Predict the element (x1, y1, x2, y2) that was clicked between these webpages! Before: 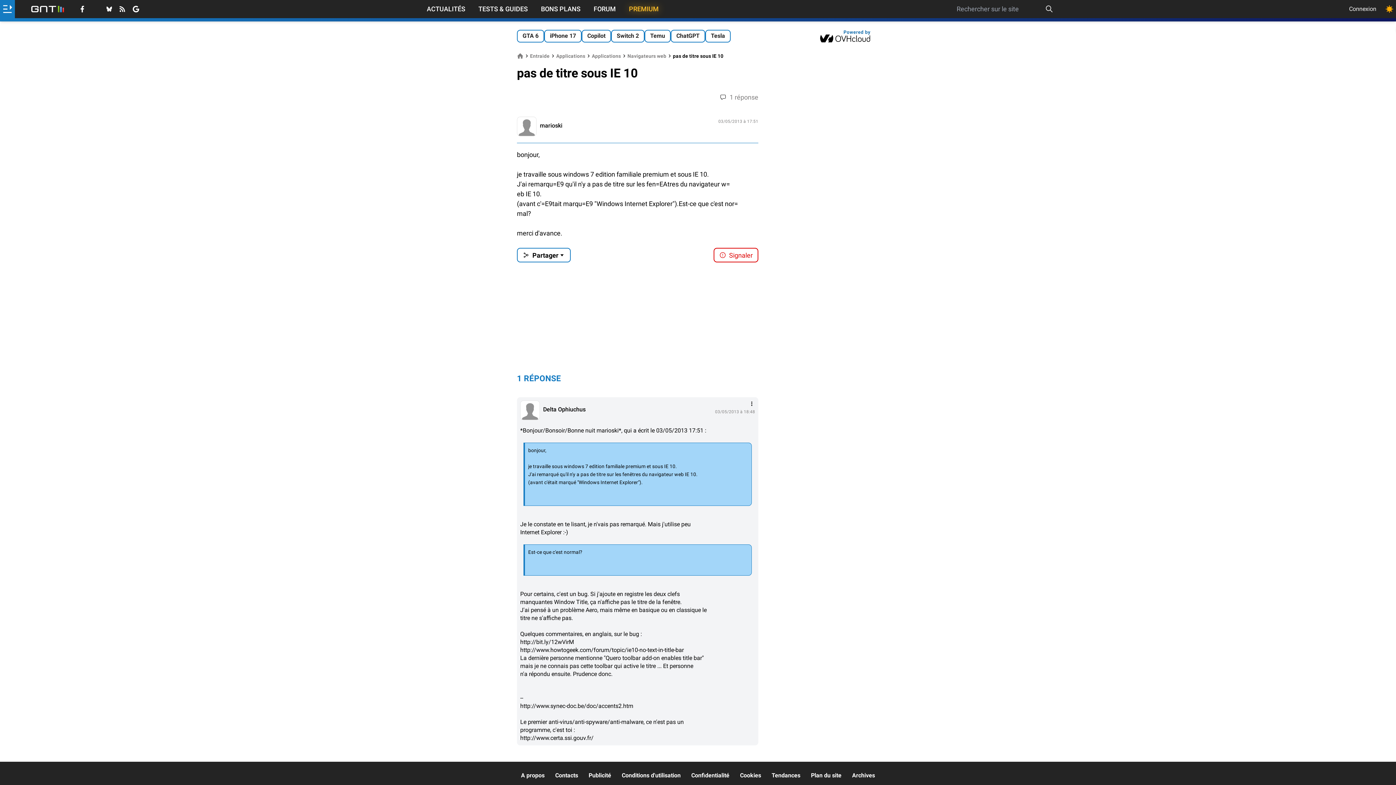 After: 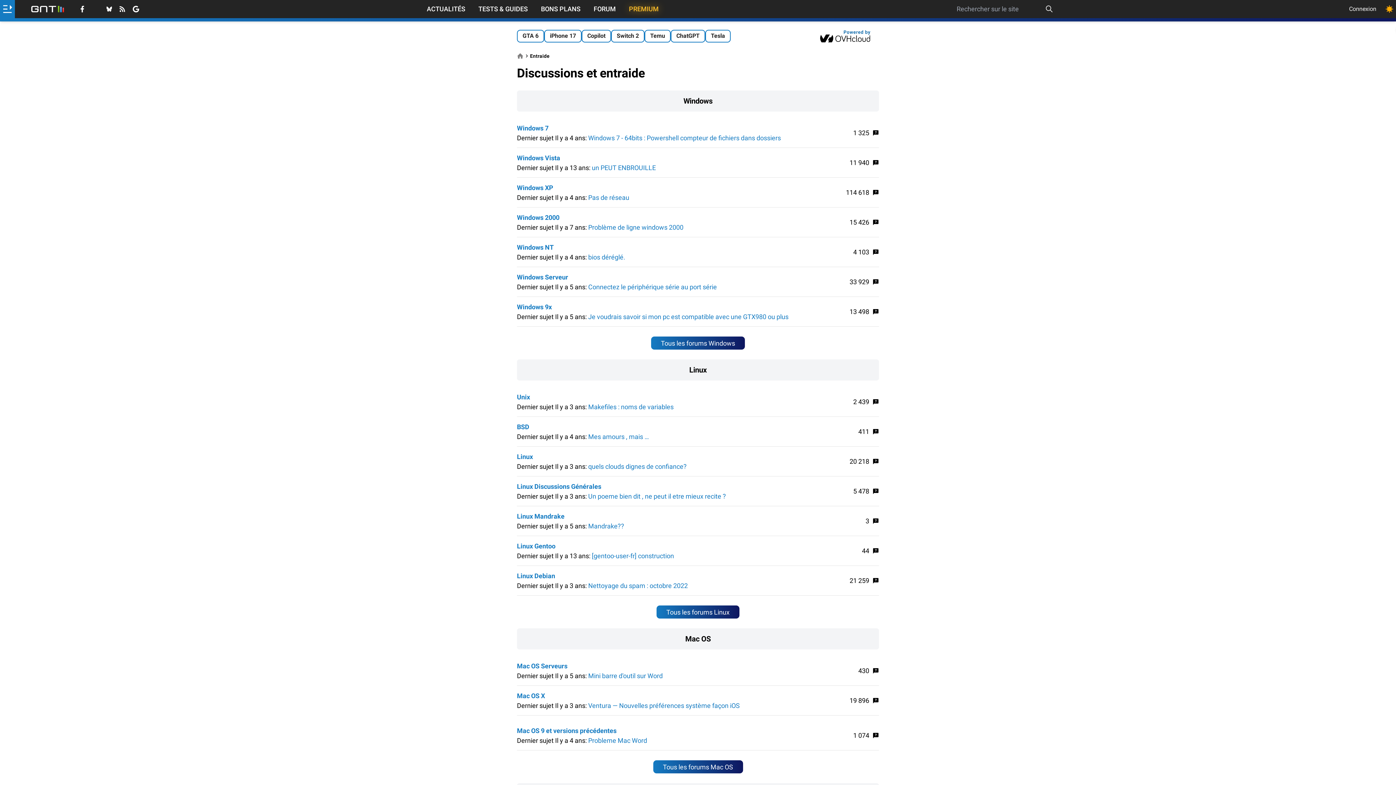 Action: bbox: (530, 53, 549, 58) label: Entraide